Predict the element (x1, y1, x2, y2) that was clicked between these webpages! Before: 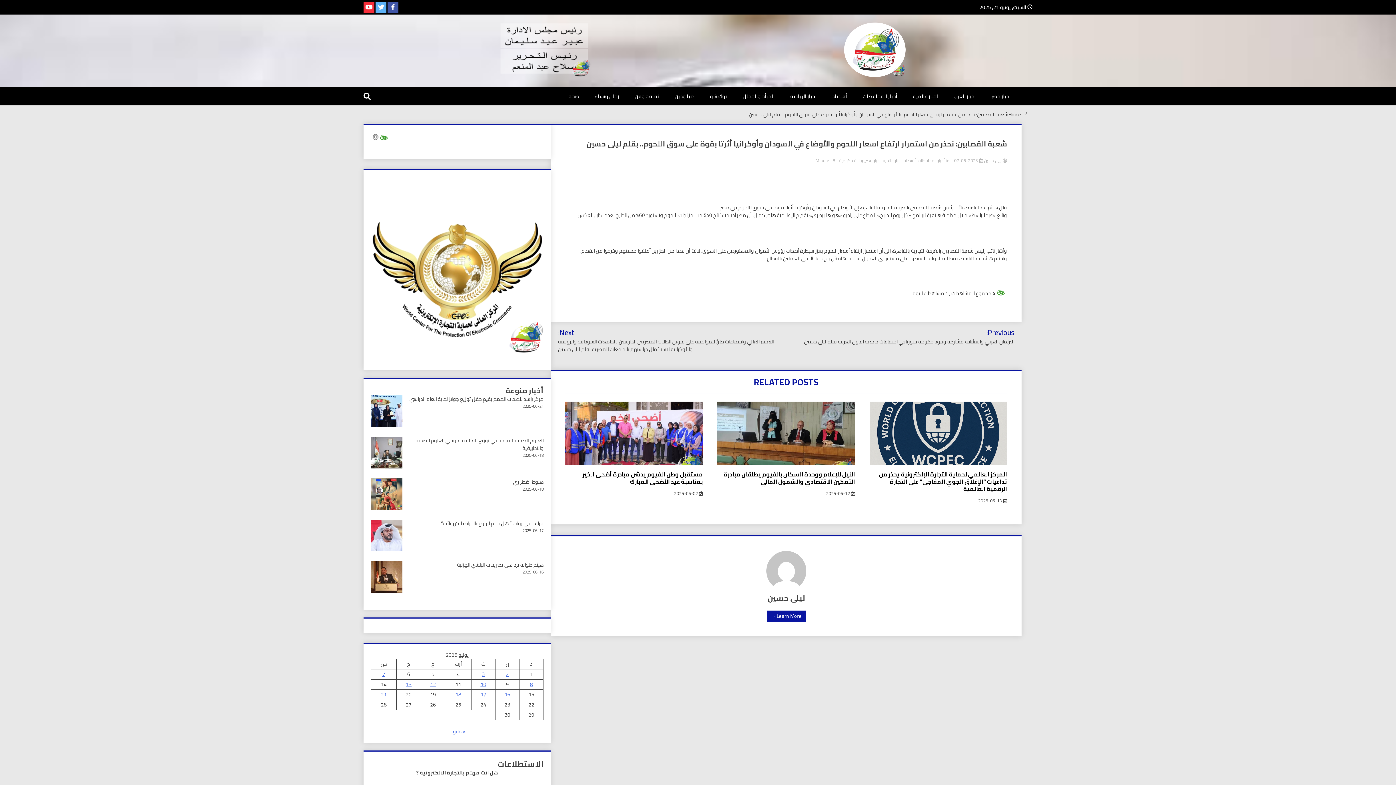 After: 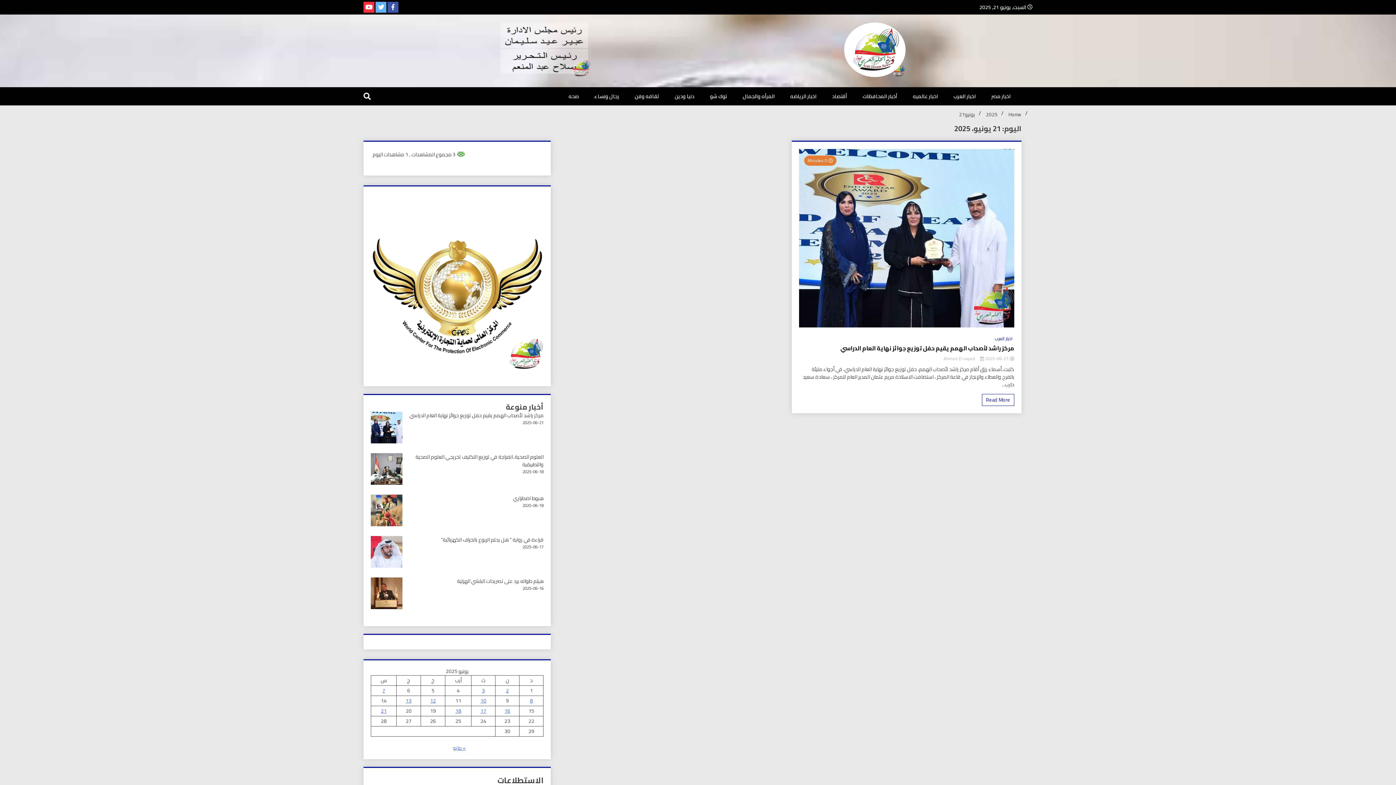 Action: bbox: (380, 690, 386, 699) label: مقالات نُشرت بتاريخ 21 June، 2025